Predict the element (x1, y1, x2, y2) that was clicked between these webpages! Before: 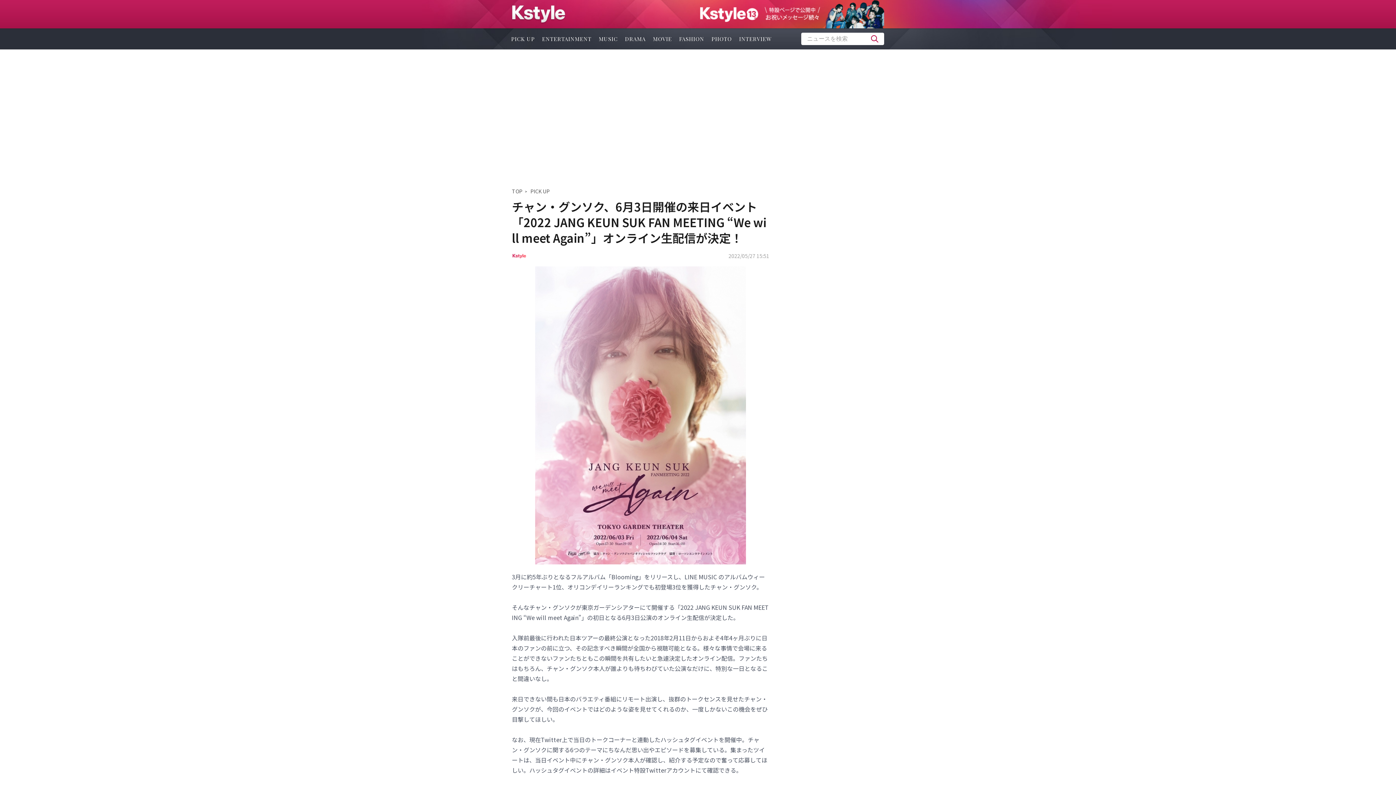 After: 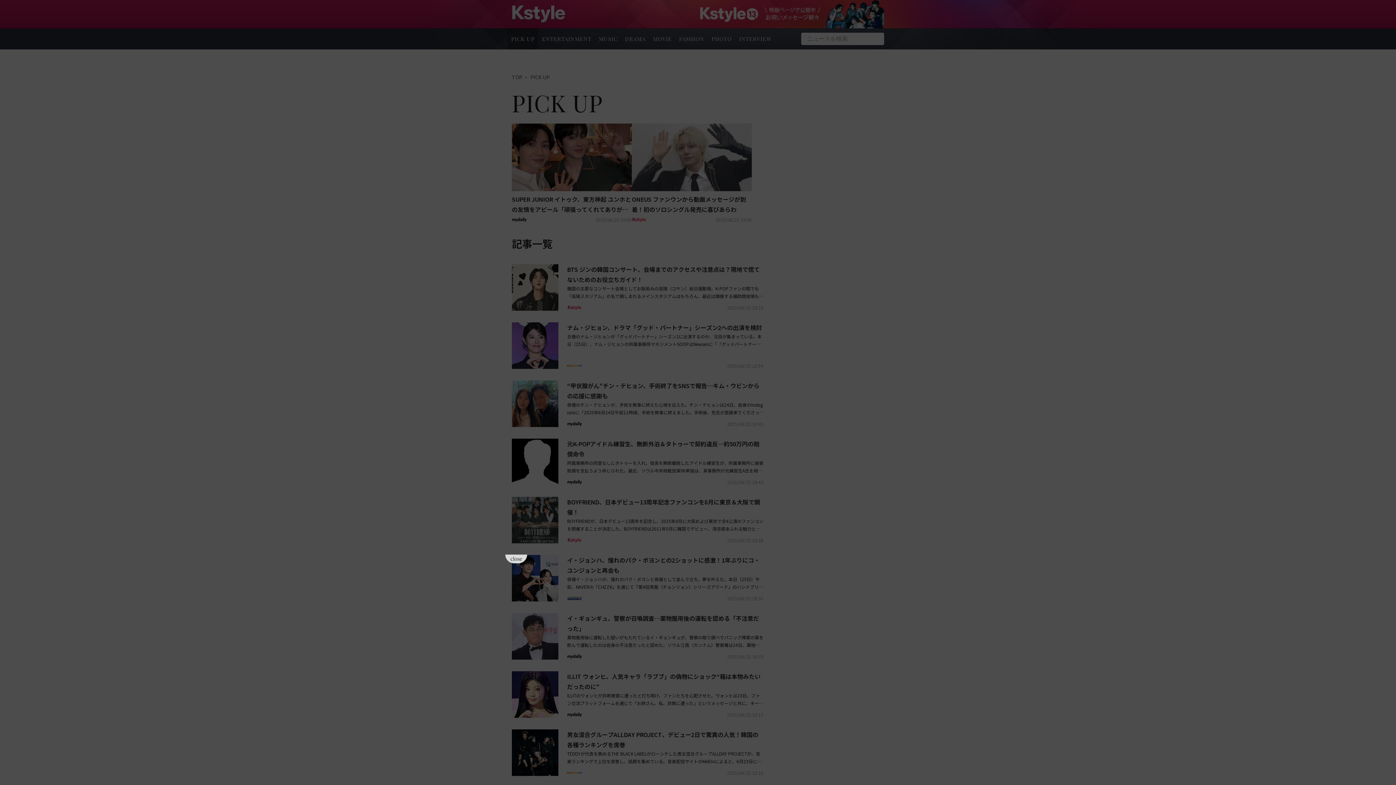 Action: label: PICK UP bbox: (507, 28, 538, 49)